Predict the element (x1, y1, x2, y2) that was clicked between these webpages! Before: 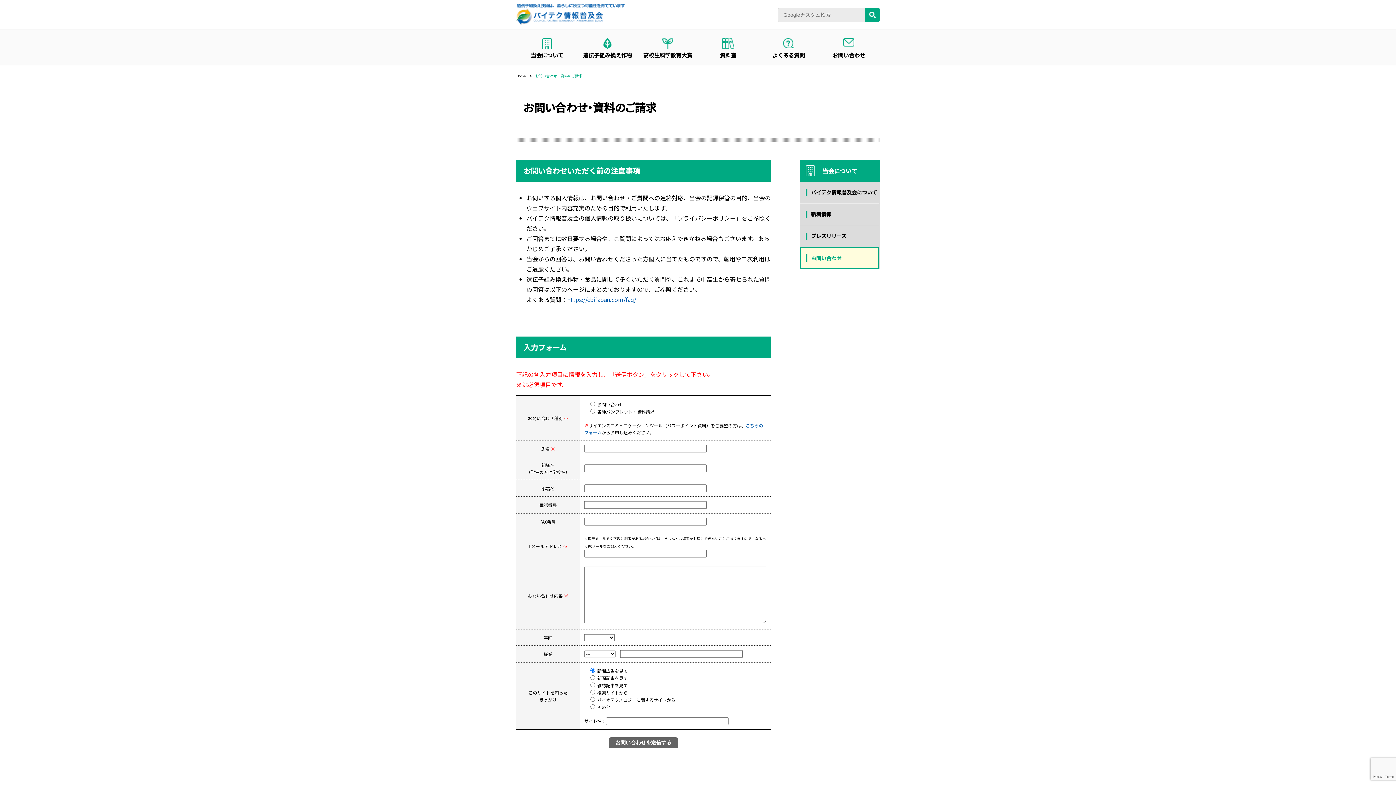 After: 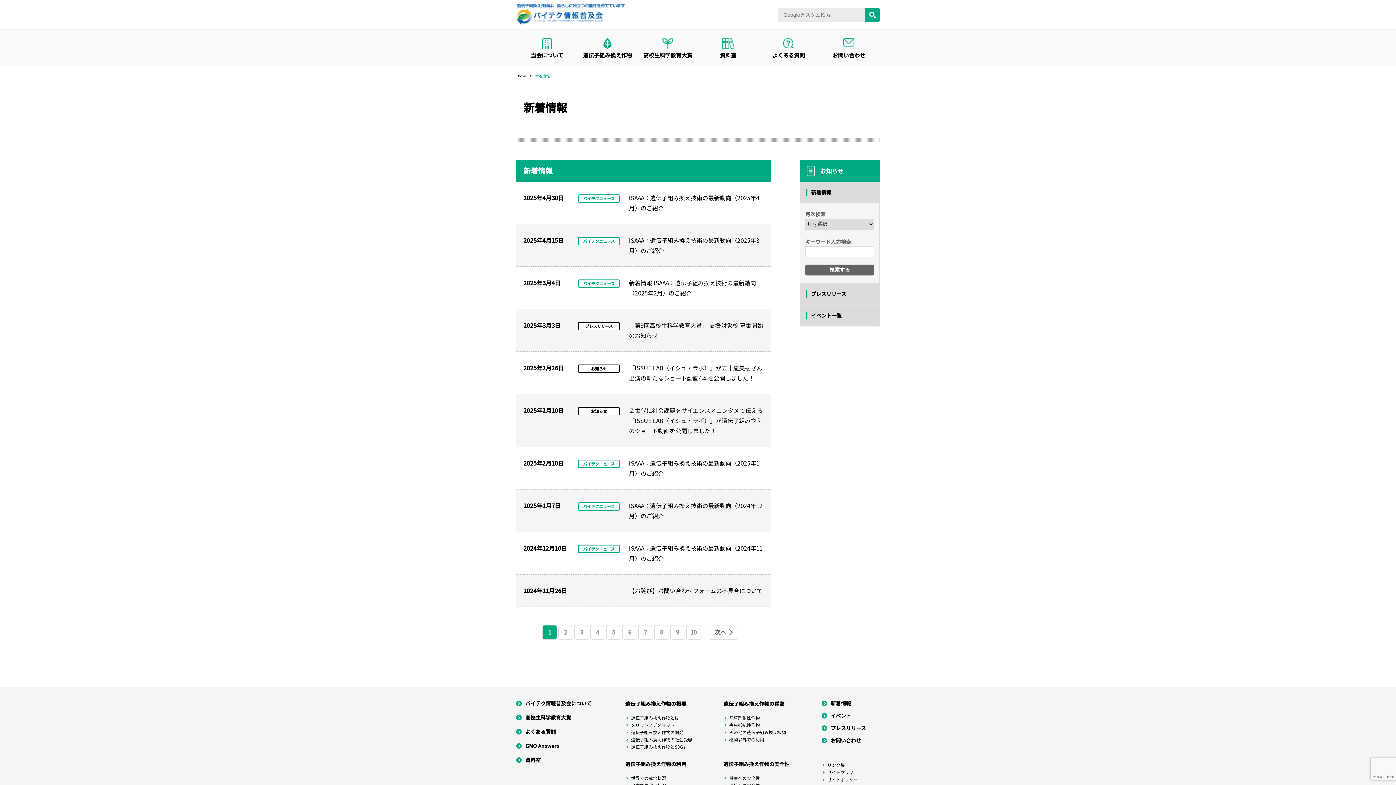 Action: label: 新着情報 bbox: (800, 203, 879, 225)